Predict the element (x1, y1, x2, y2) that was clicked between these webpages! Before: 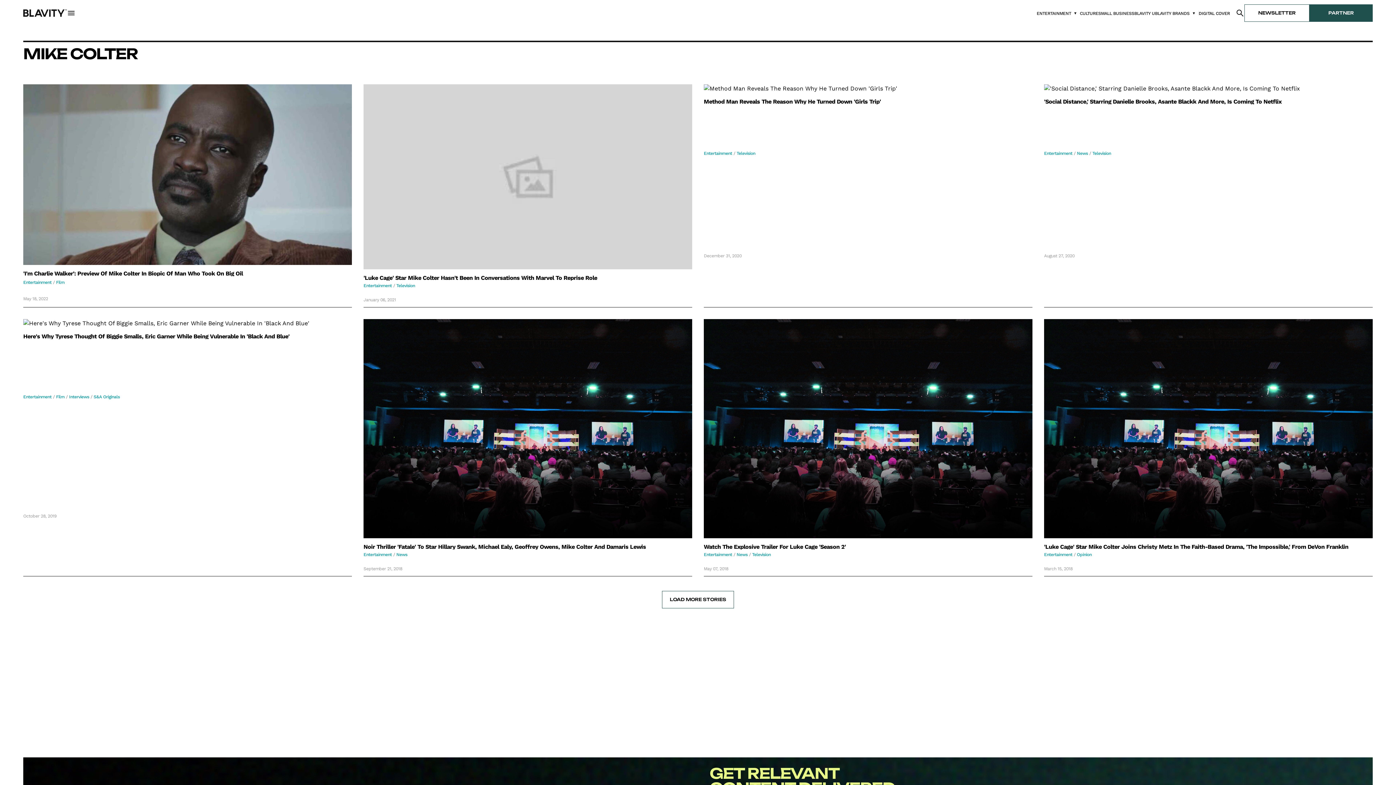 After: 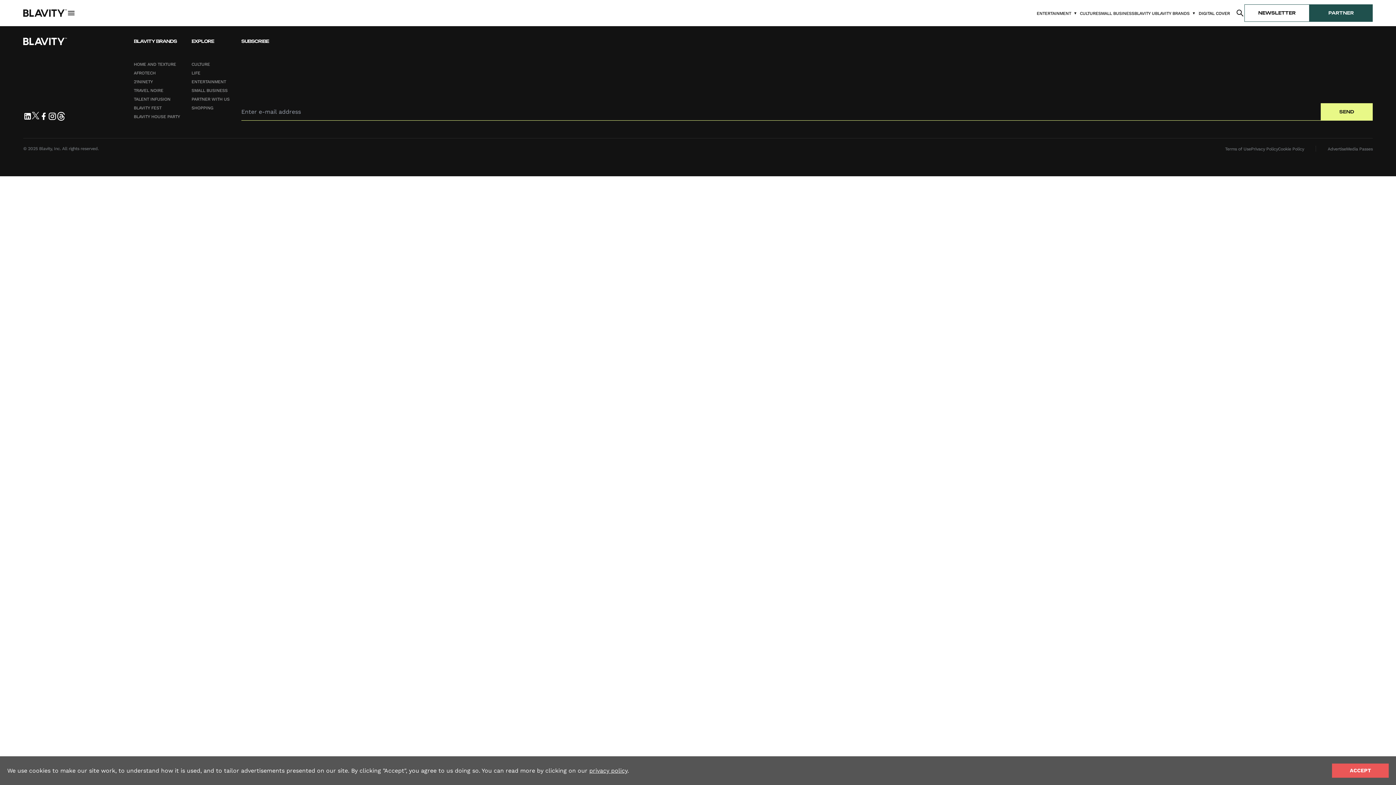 Action: bbox: (736, 151, 755, 156) label: Television